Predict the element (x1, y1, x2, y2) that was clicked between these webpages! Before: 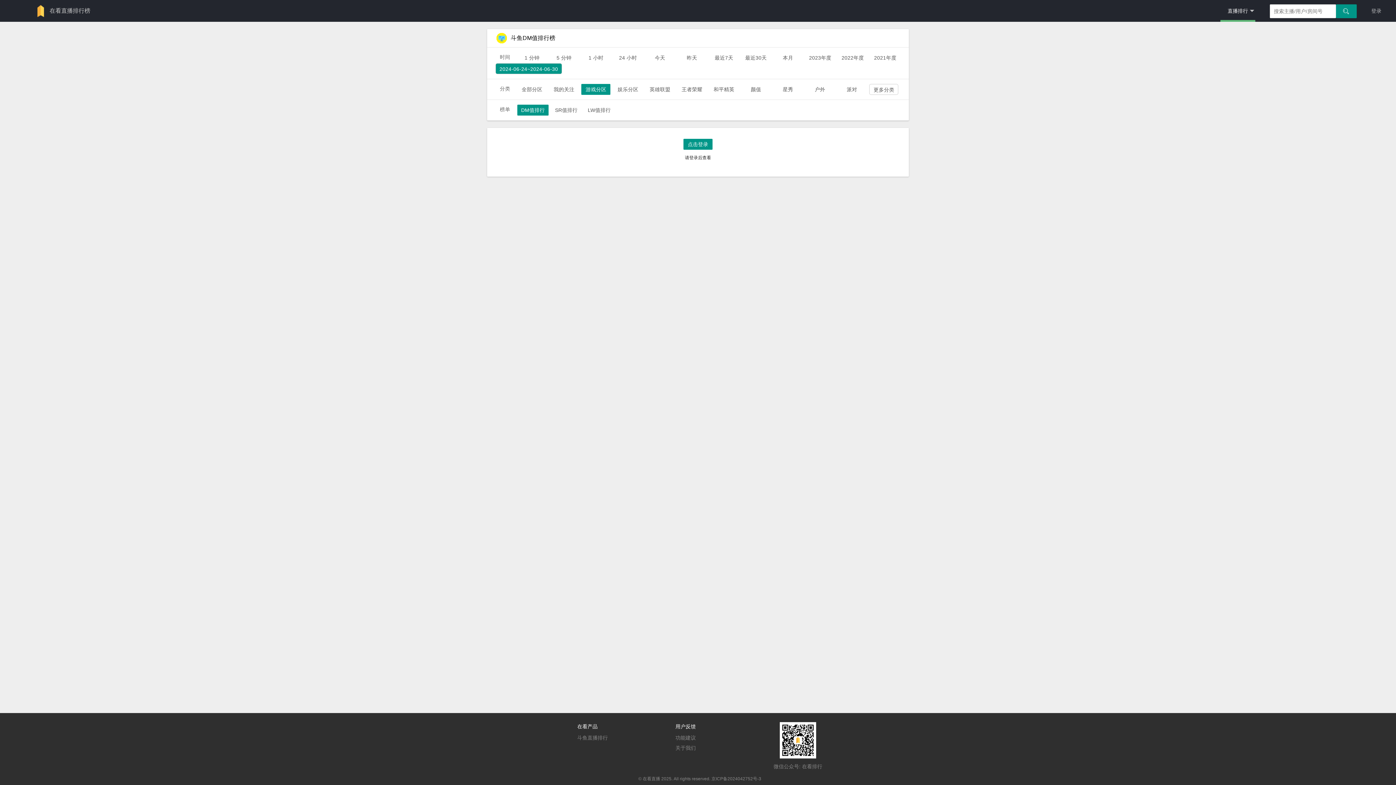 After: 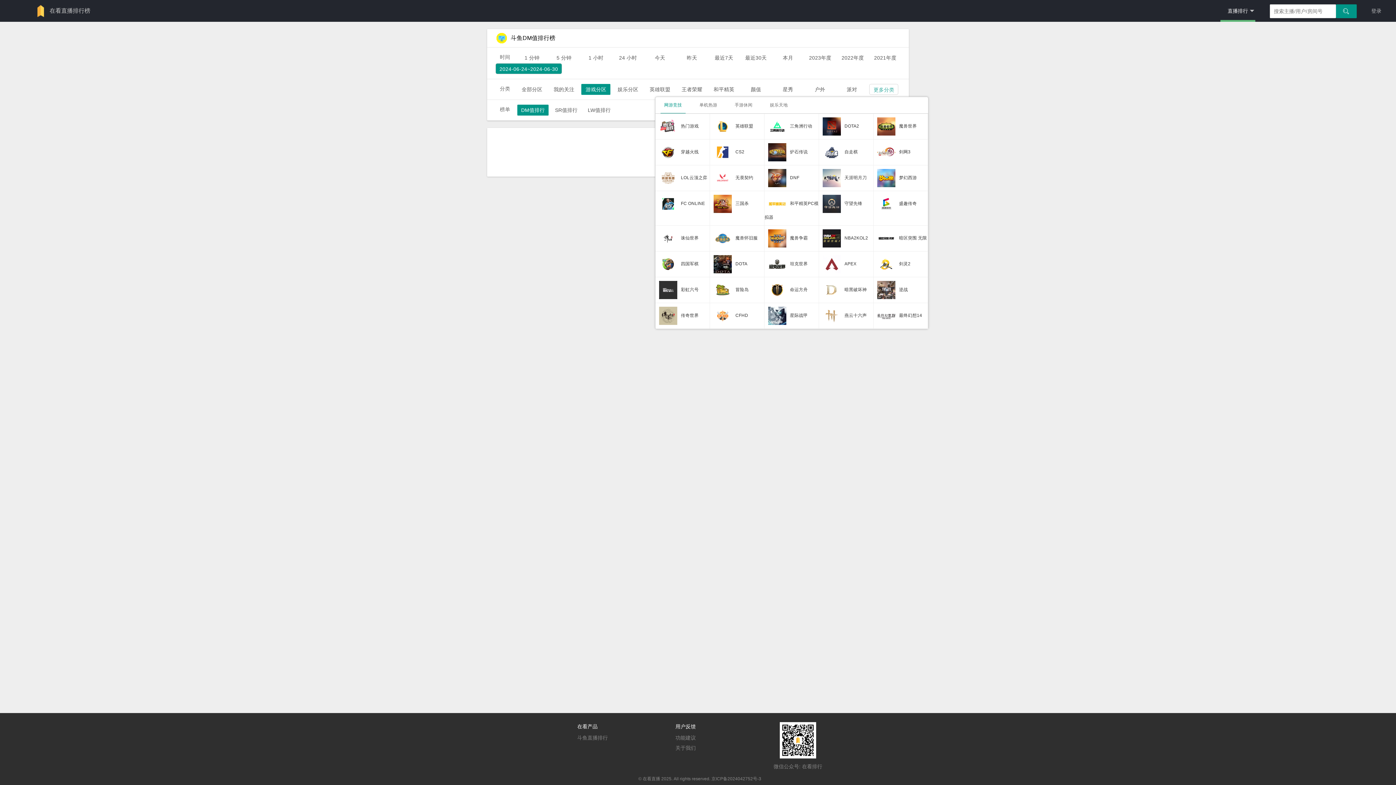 Action: label: 更多分类 bbox: (869, 84, 898, 94)